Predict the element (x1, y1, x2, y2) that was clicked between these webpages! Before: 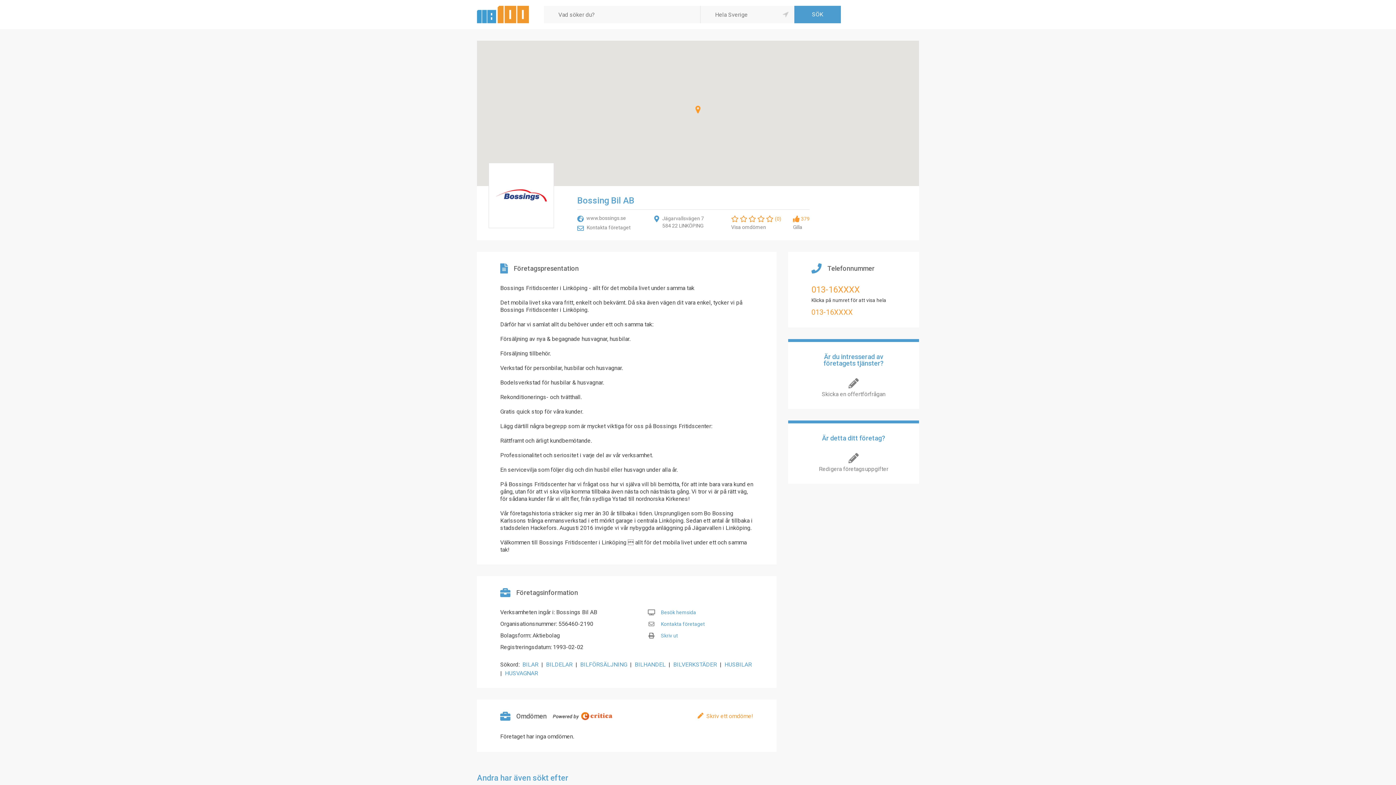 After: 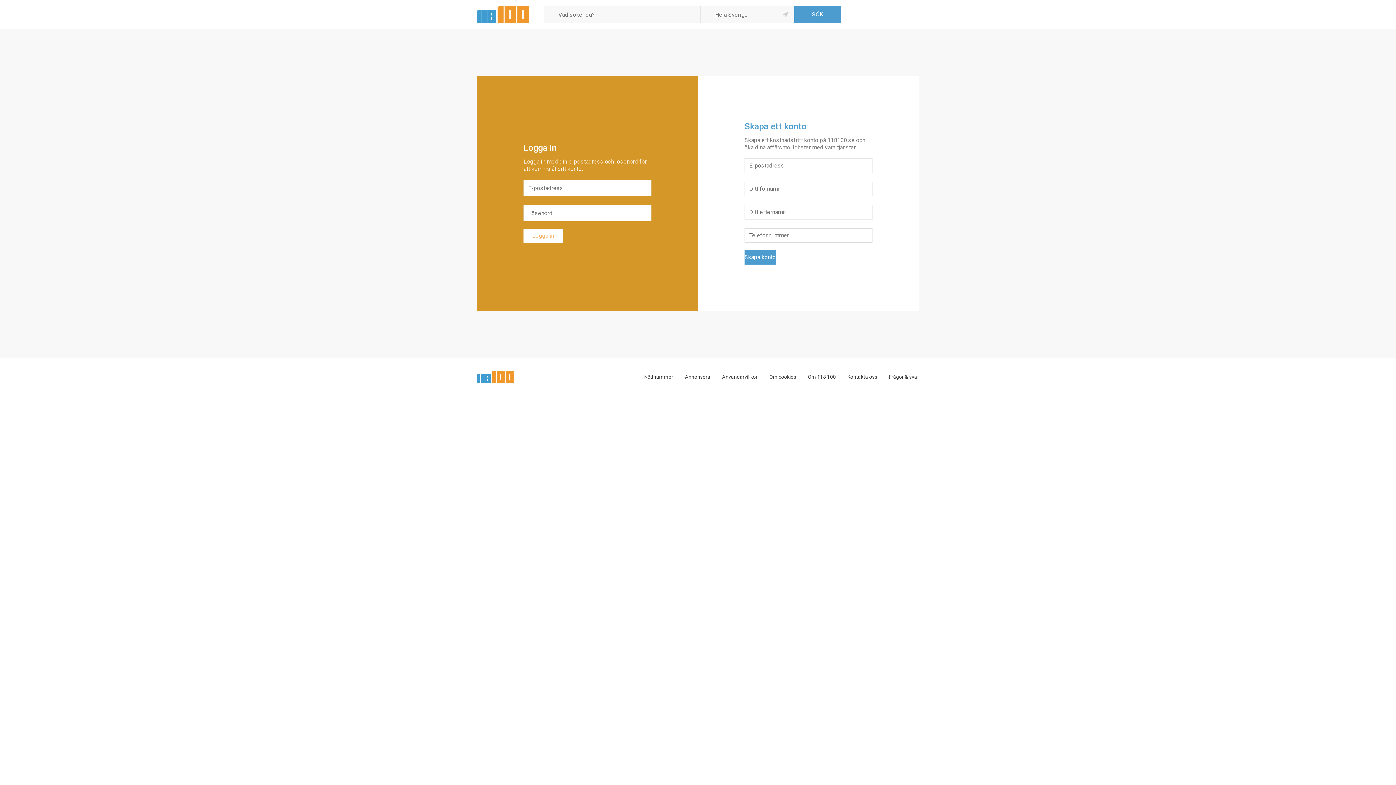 Action: bbox: (819, 465, 888, 472) label: Redigera företagsuppgifter